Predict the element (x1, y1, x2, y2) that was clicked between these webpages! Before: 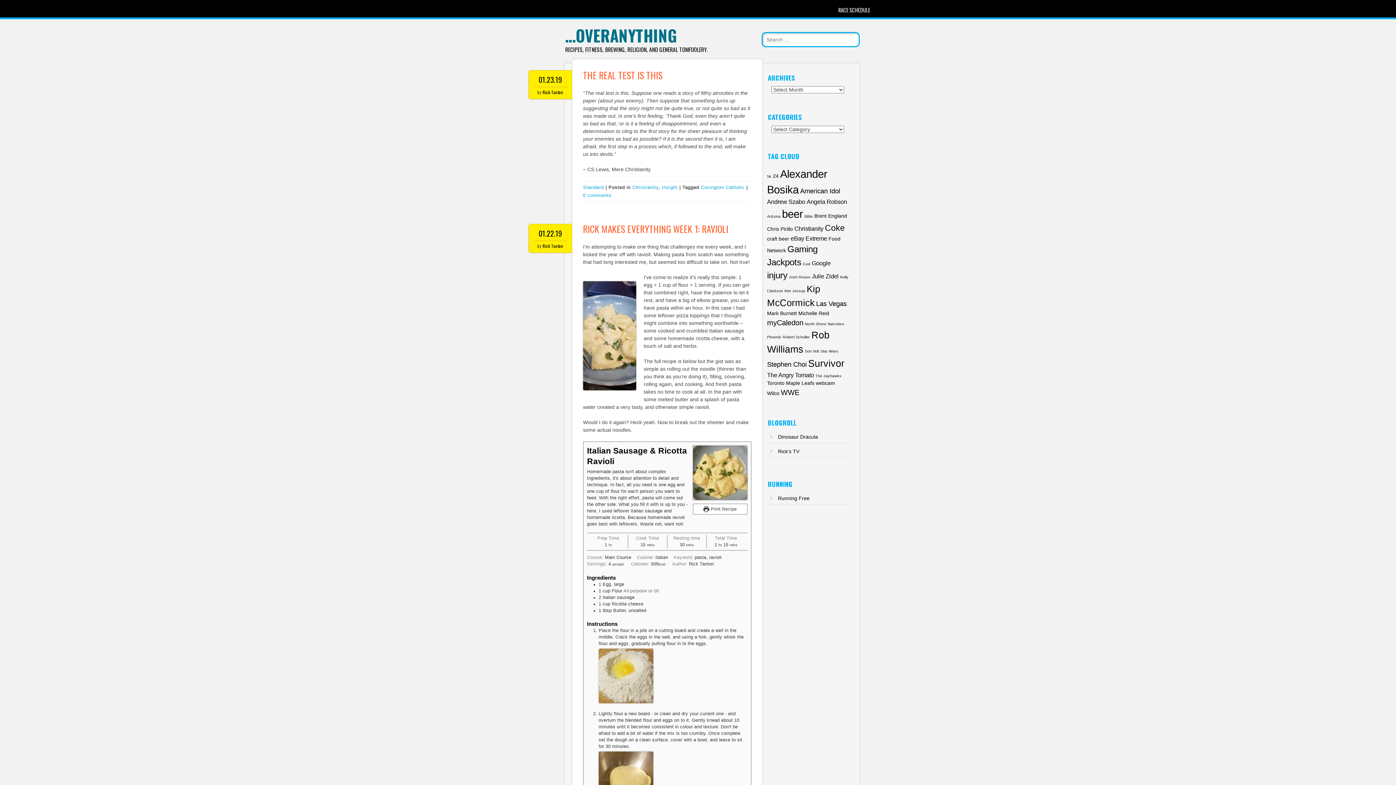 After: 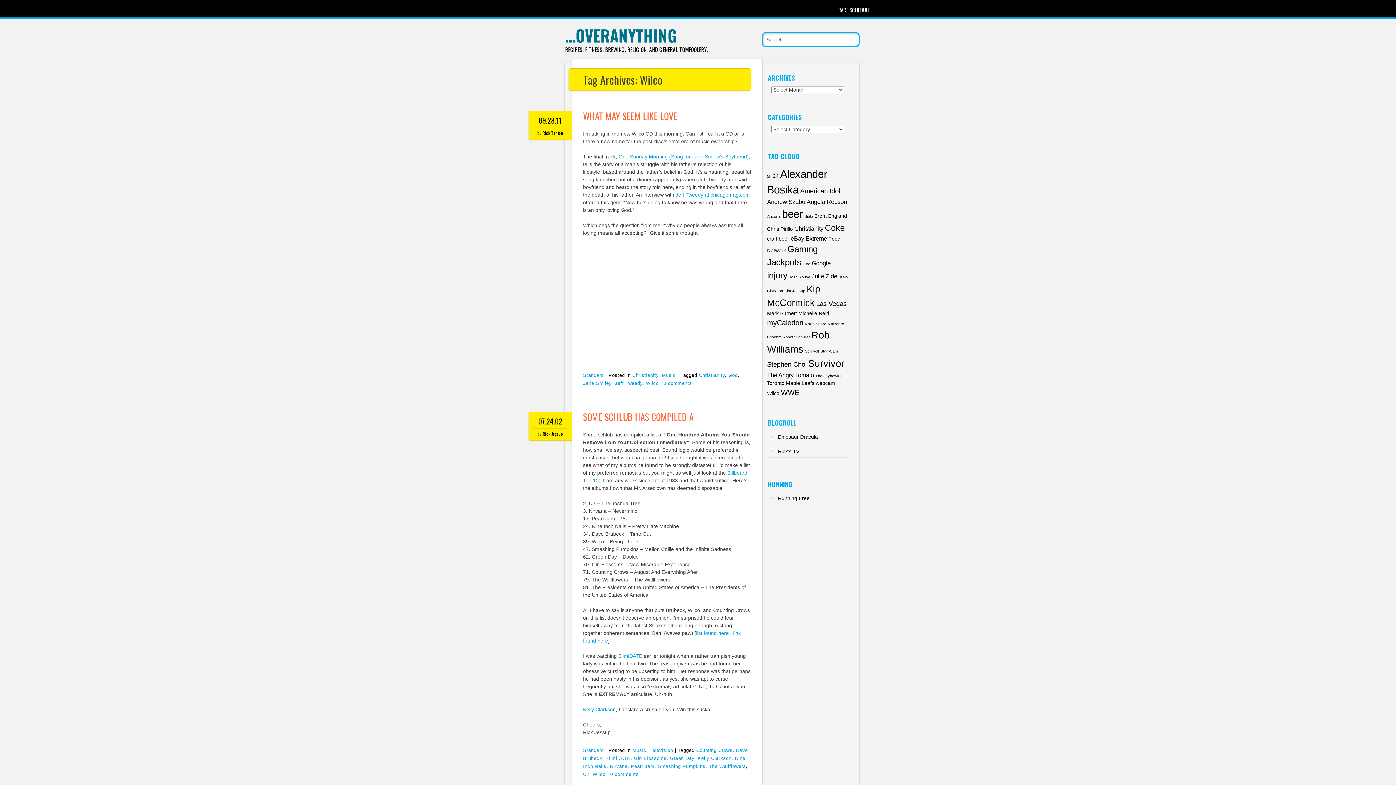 Action: label: Wilco (4 items) bbox: (767, 390, 779, 396)